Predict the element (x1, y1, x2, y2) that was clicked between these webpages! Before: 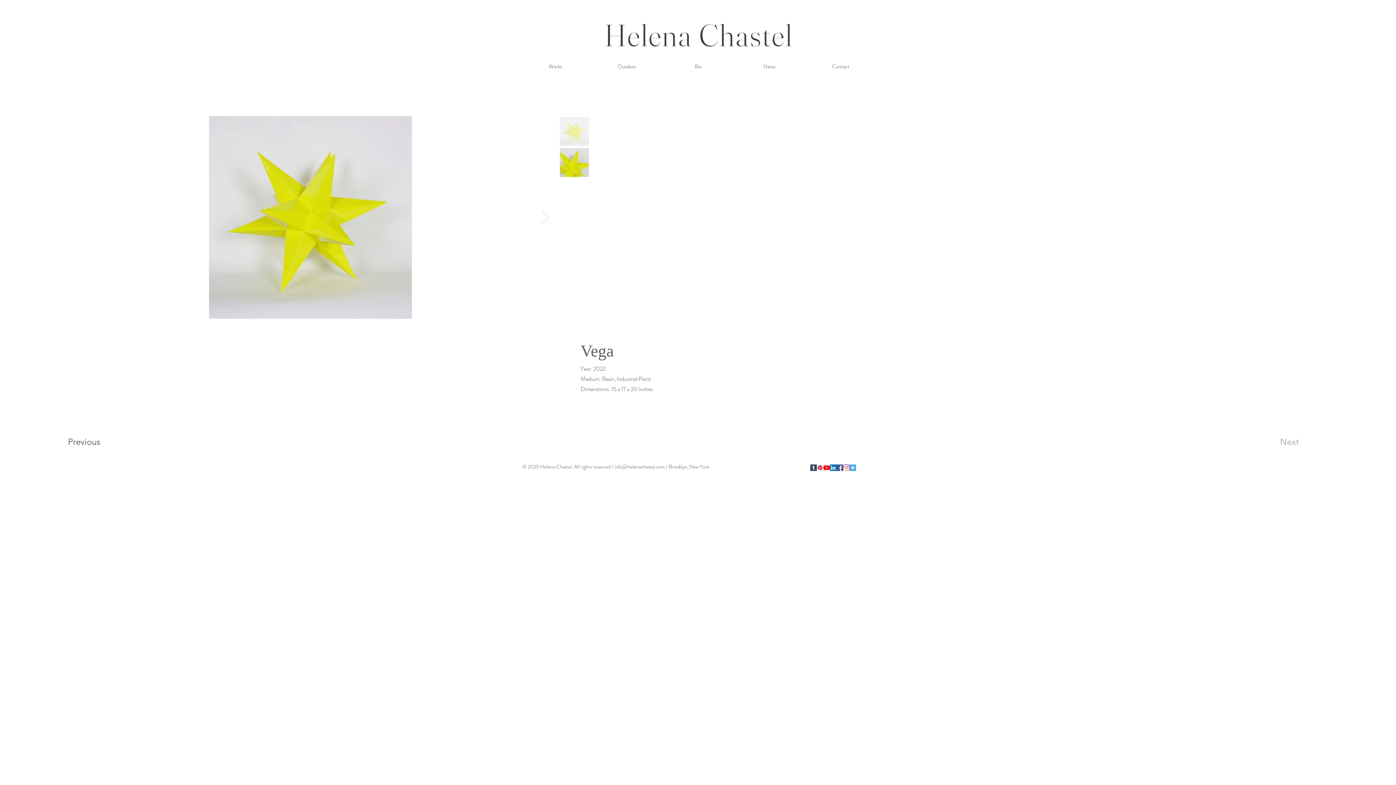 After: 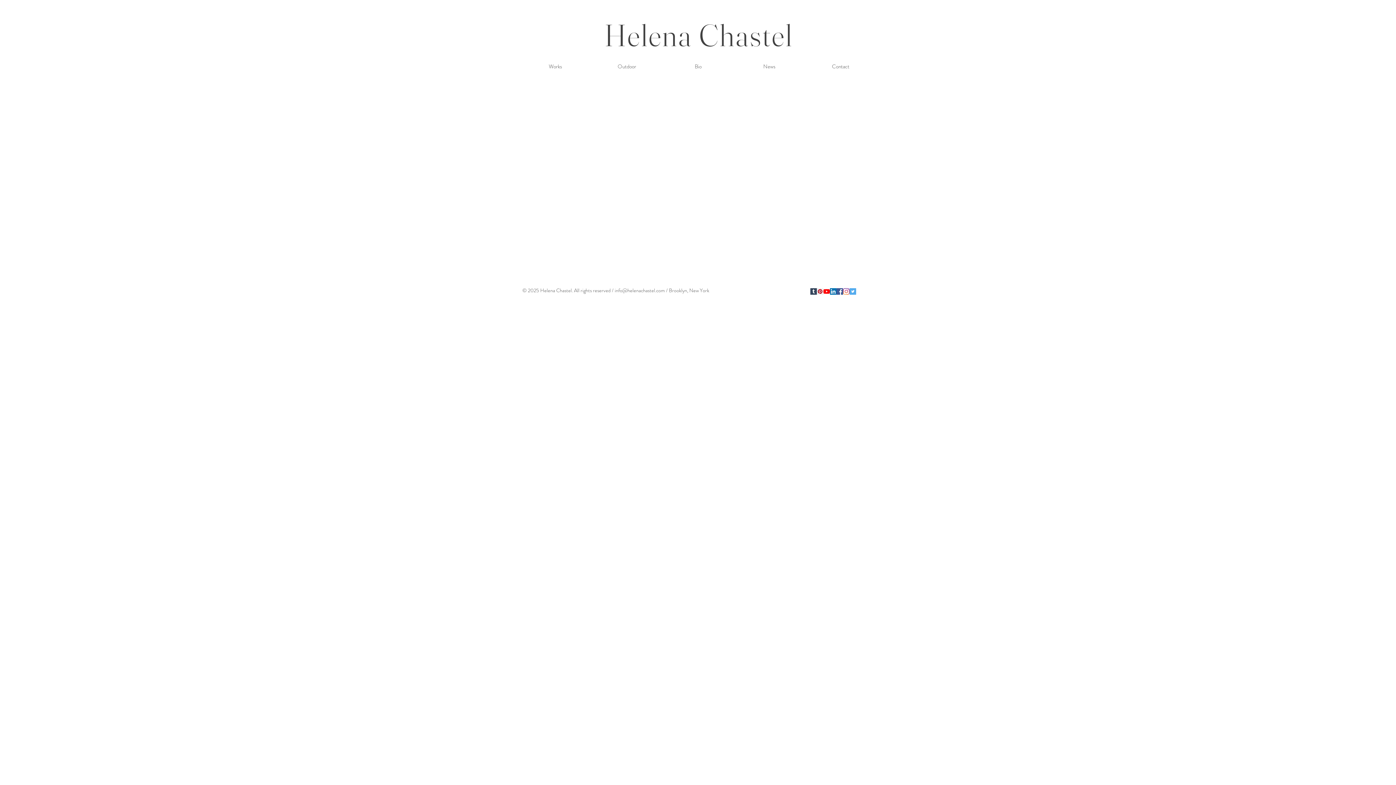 Action: bbox: (572, 463, 577, 470) label: . A